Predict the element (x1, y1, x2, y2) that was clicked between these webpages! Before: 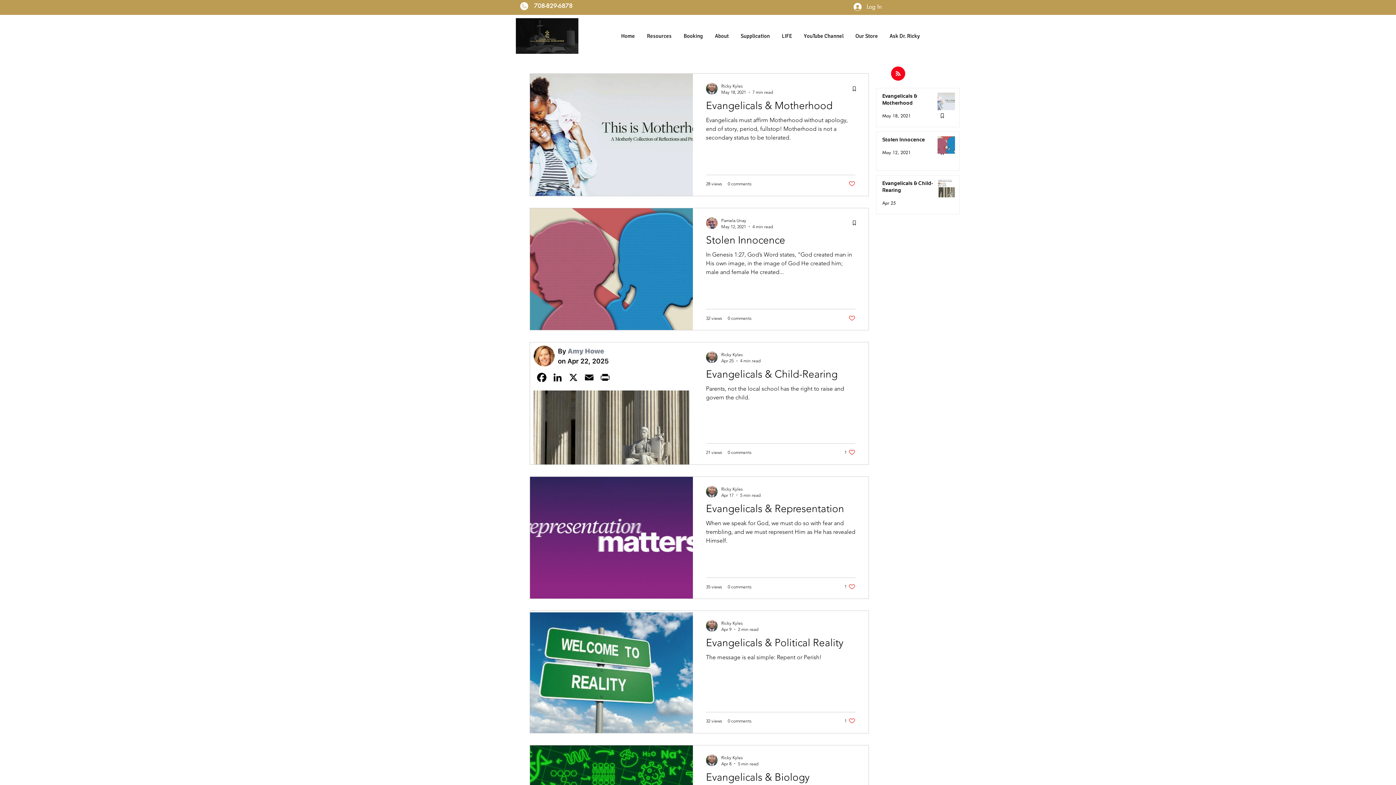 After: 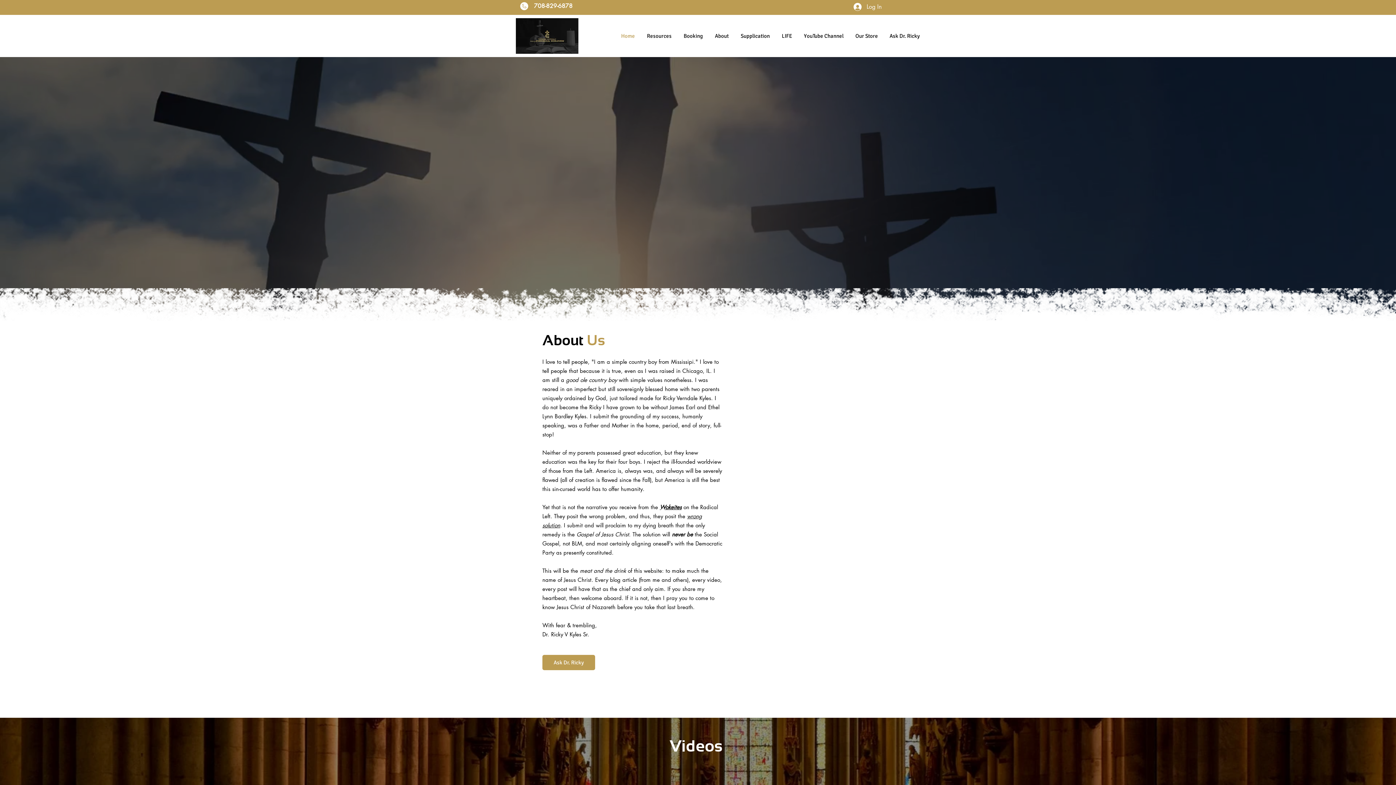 Action: label: Home bbox: (615, 26, 641, 45)